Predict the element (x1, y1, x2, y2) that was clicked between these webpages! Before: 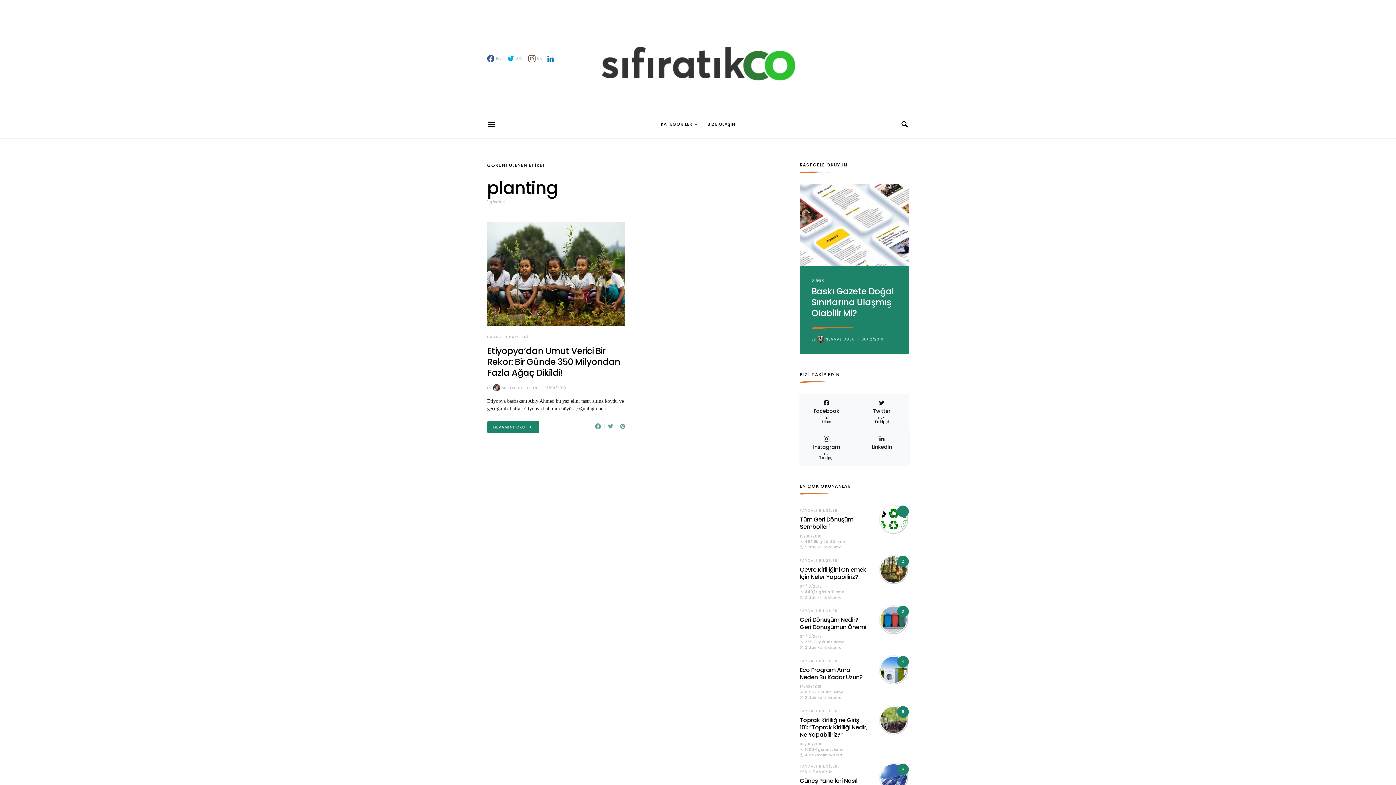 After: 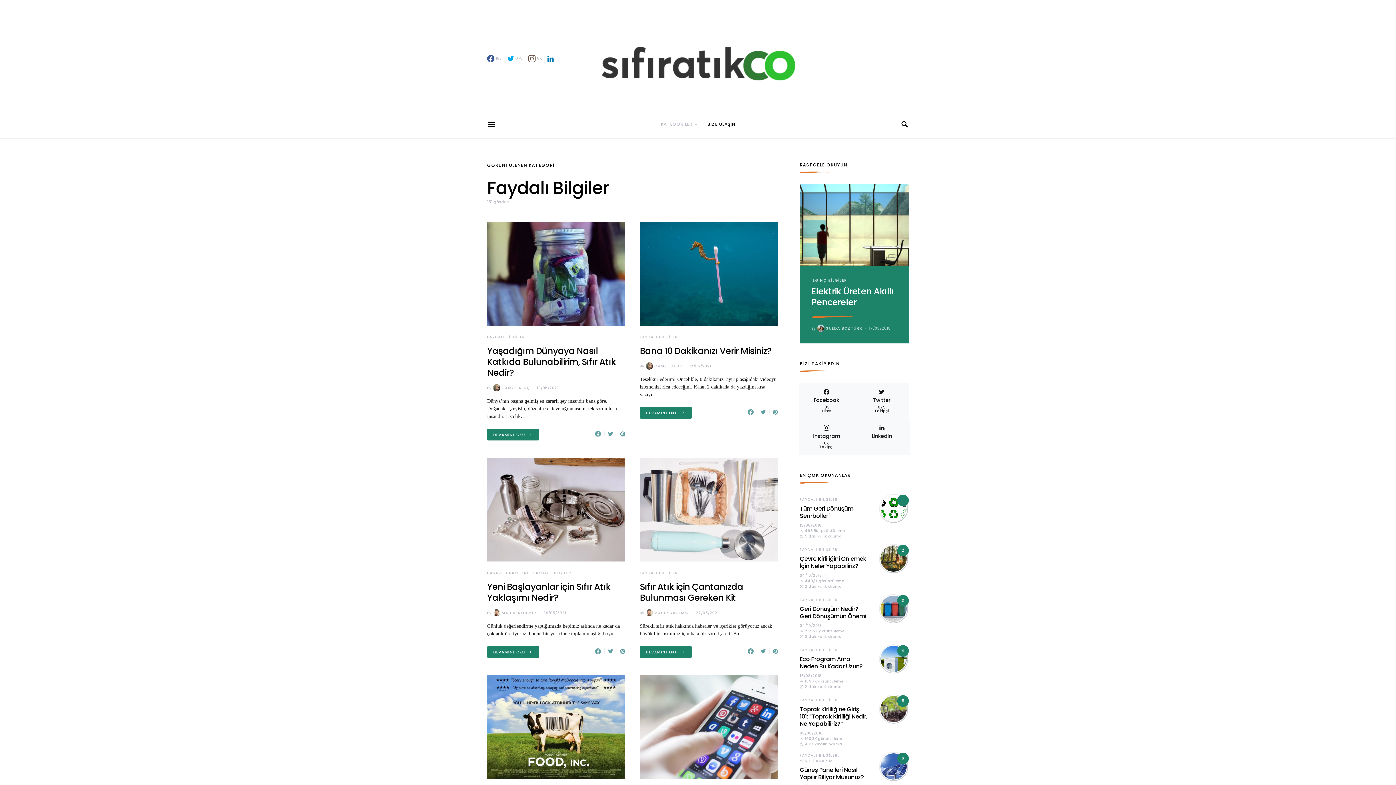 Action: label: FAYDALI BİLGİLER bbox: (800, 508, 838, 513)